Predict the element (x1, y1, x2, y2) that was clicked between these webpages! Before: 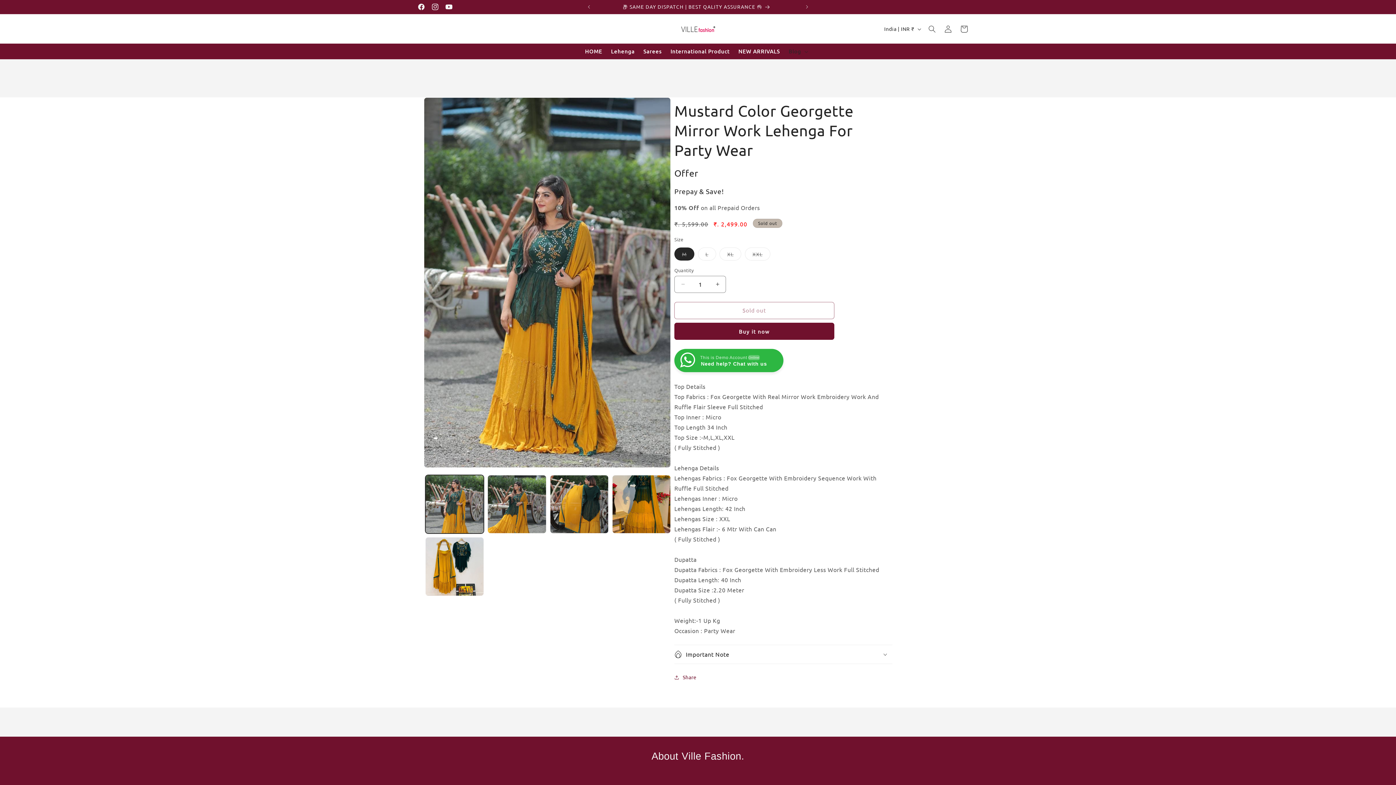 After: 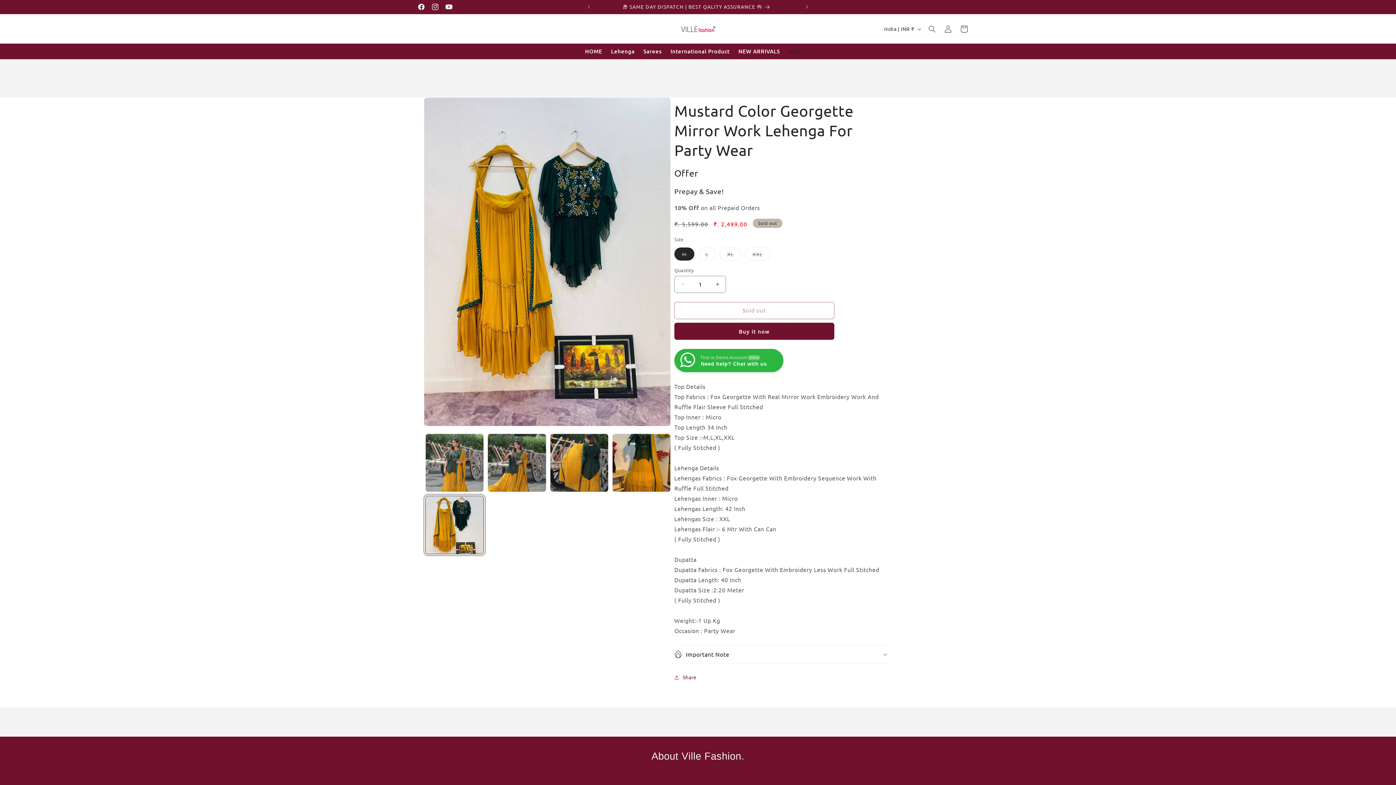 Action: bbox: (425, 537, 484, 596) label: Load image 5 in gallery view